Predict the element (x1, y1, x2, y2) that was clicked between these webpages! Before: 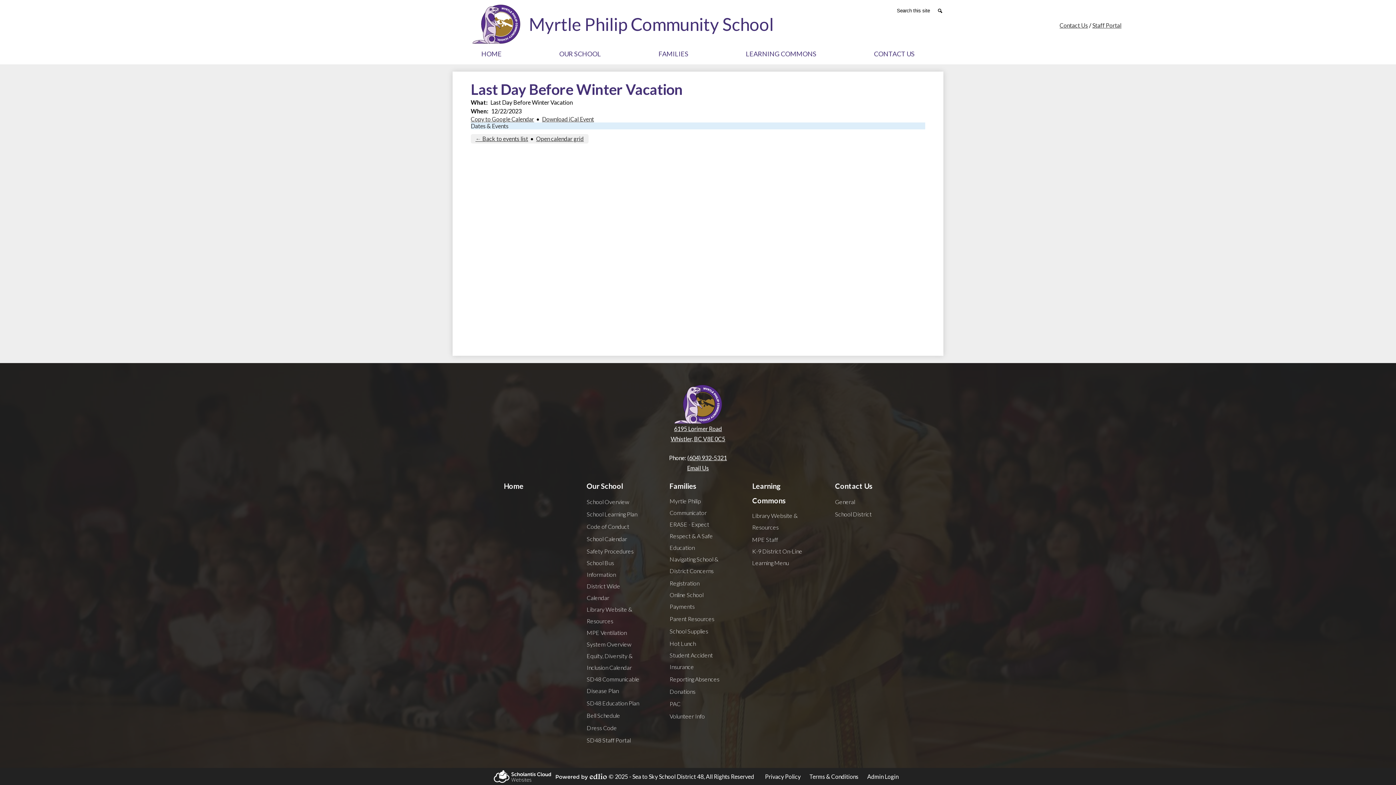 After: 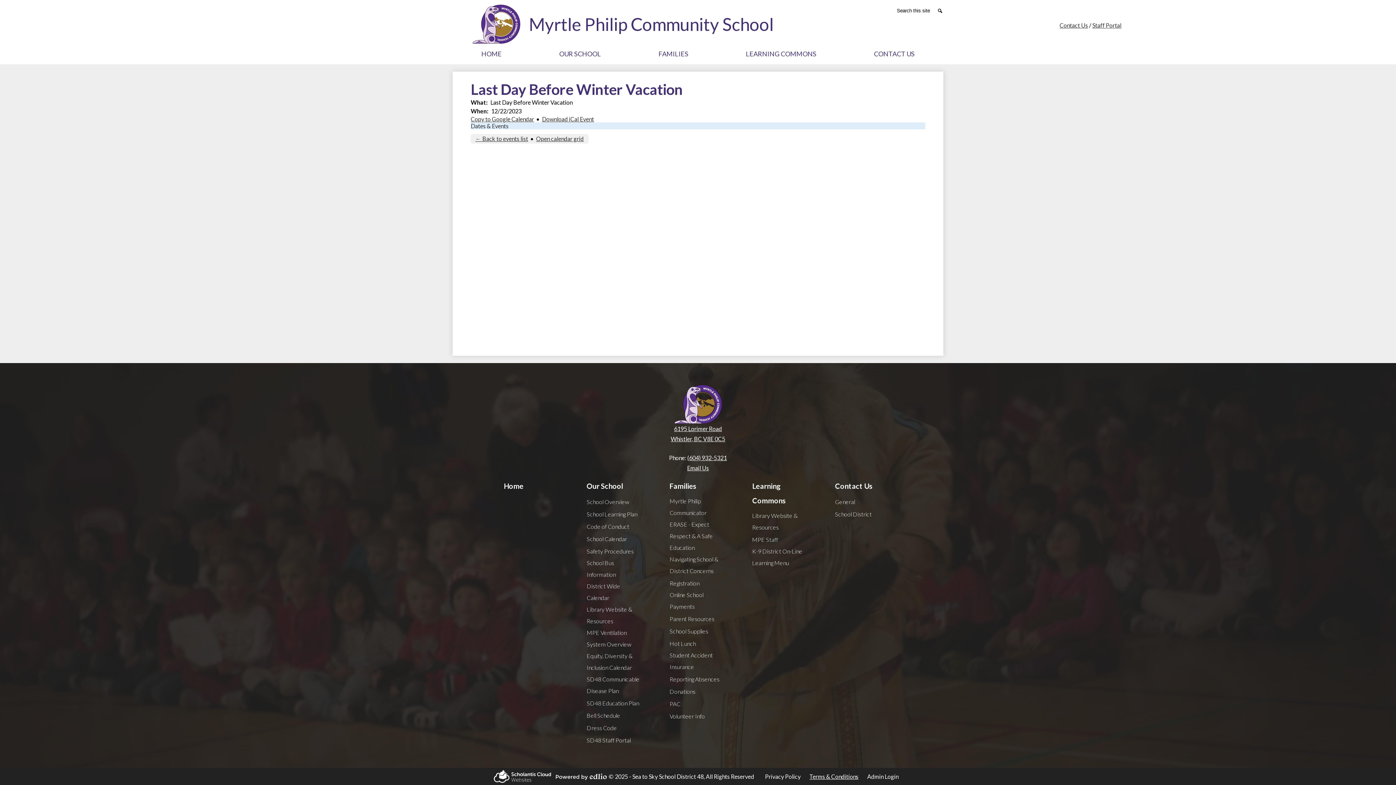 Action: bbox: (807, 773, 860, 780) label: Terms & Conditions